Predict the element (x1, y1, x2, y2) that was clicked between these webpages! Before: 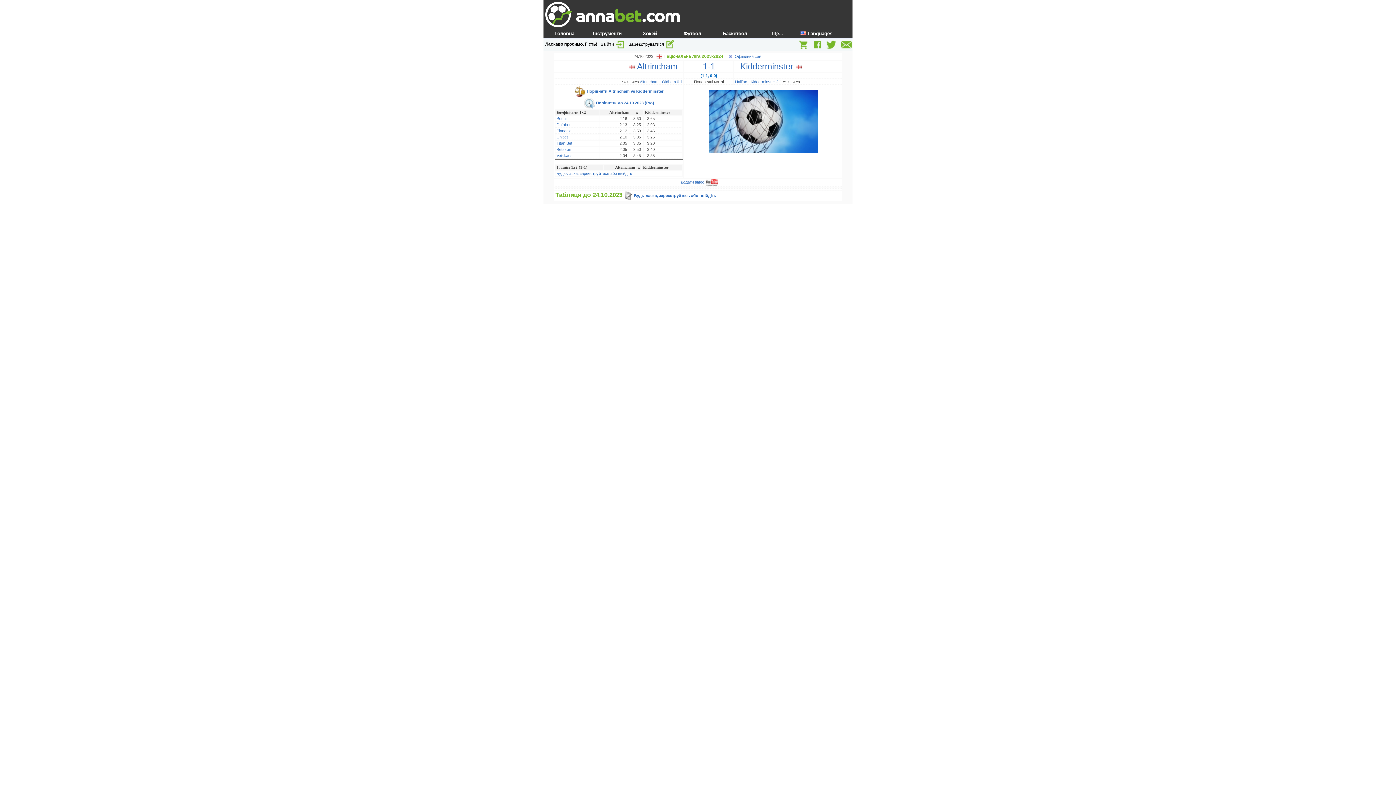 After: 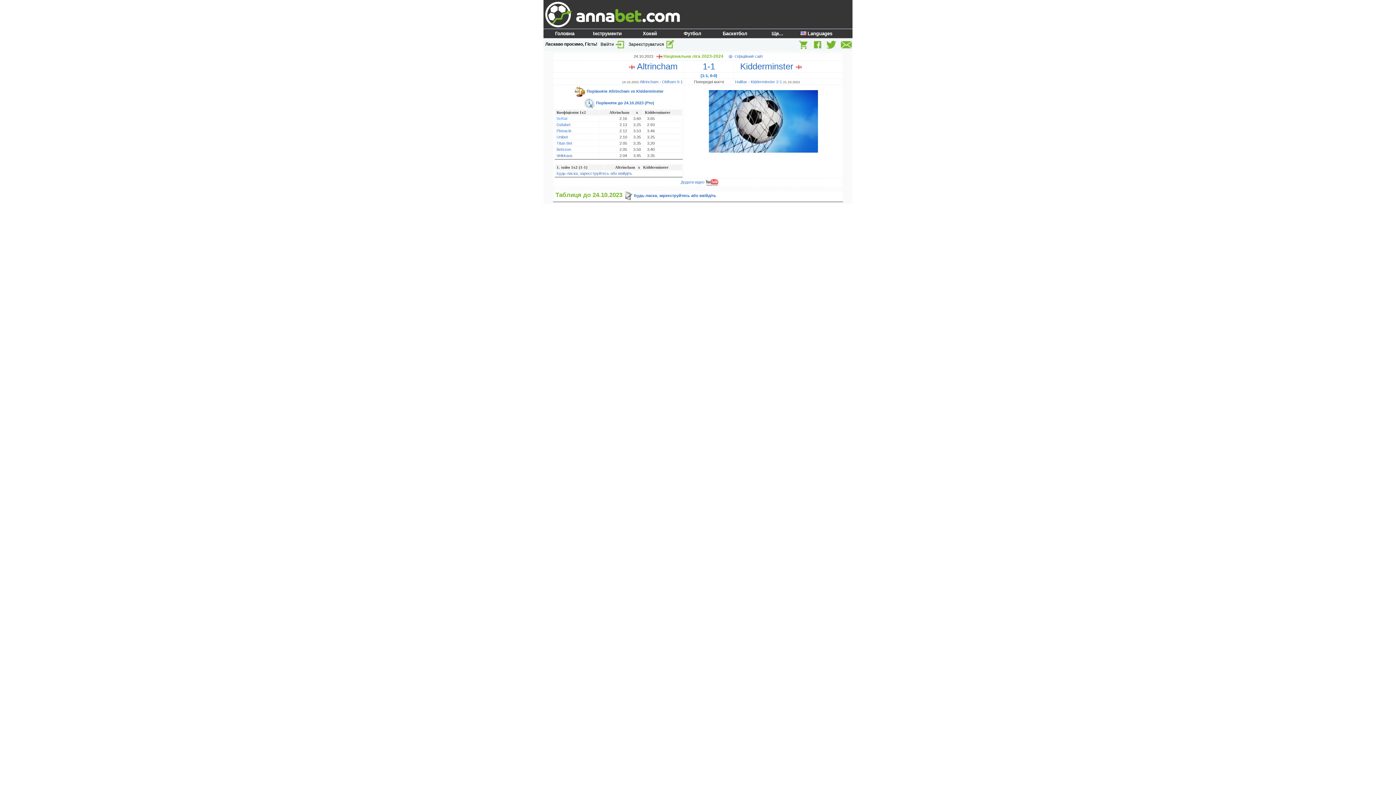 Action: label: Betfair bbox: (556, 116, 568, 120)